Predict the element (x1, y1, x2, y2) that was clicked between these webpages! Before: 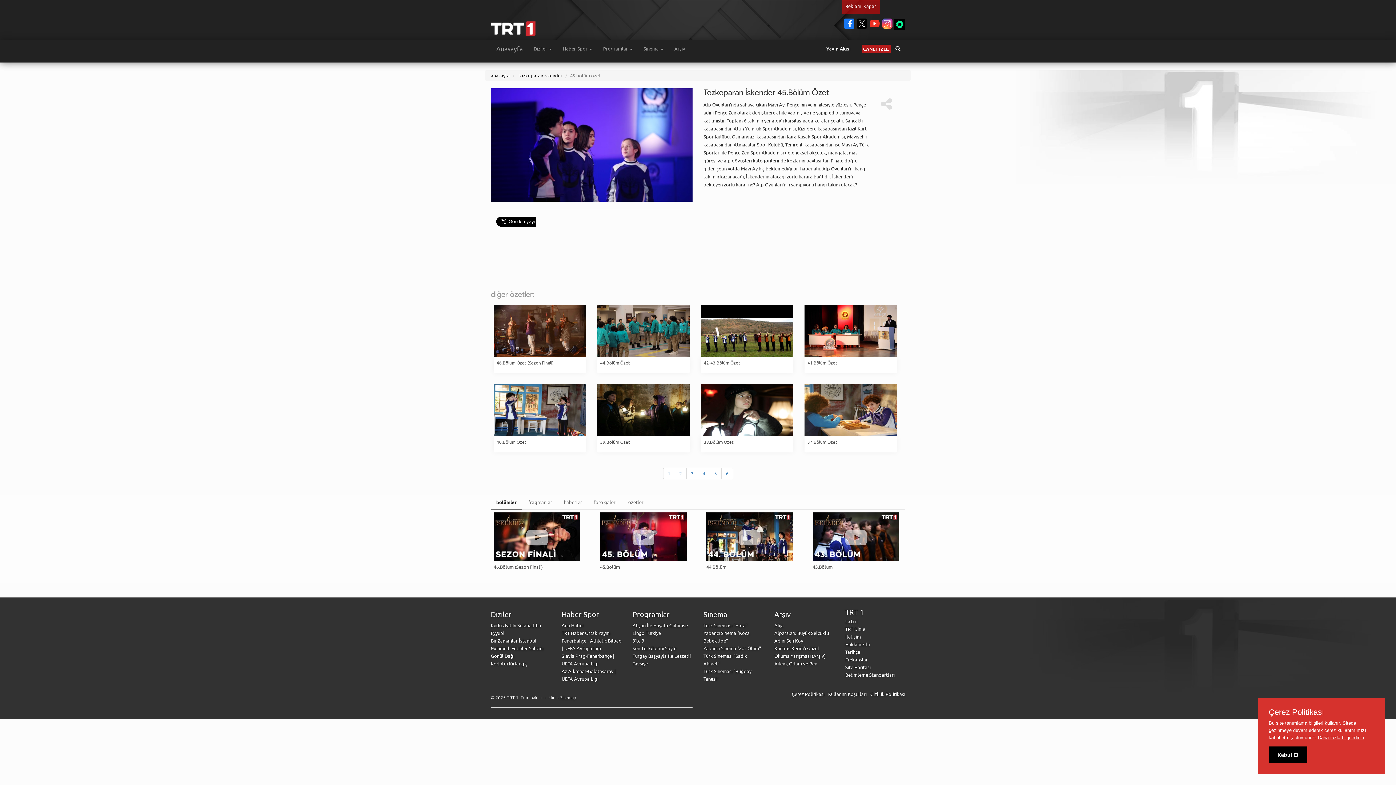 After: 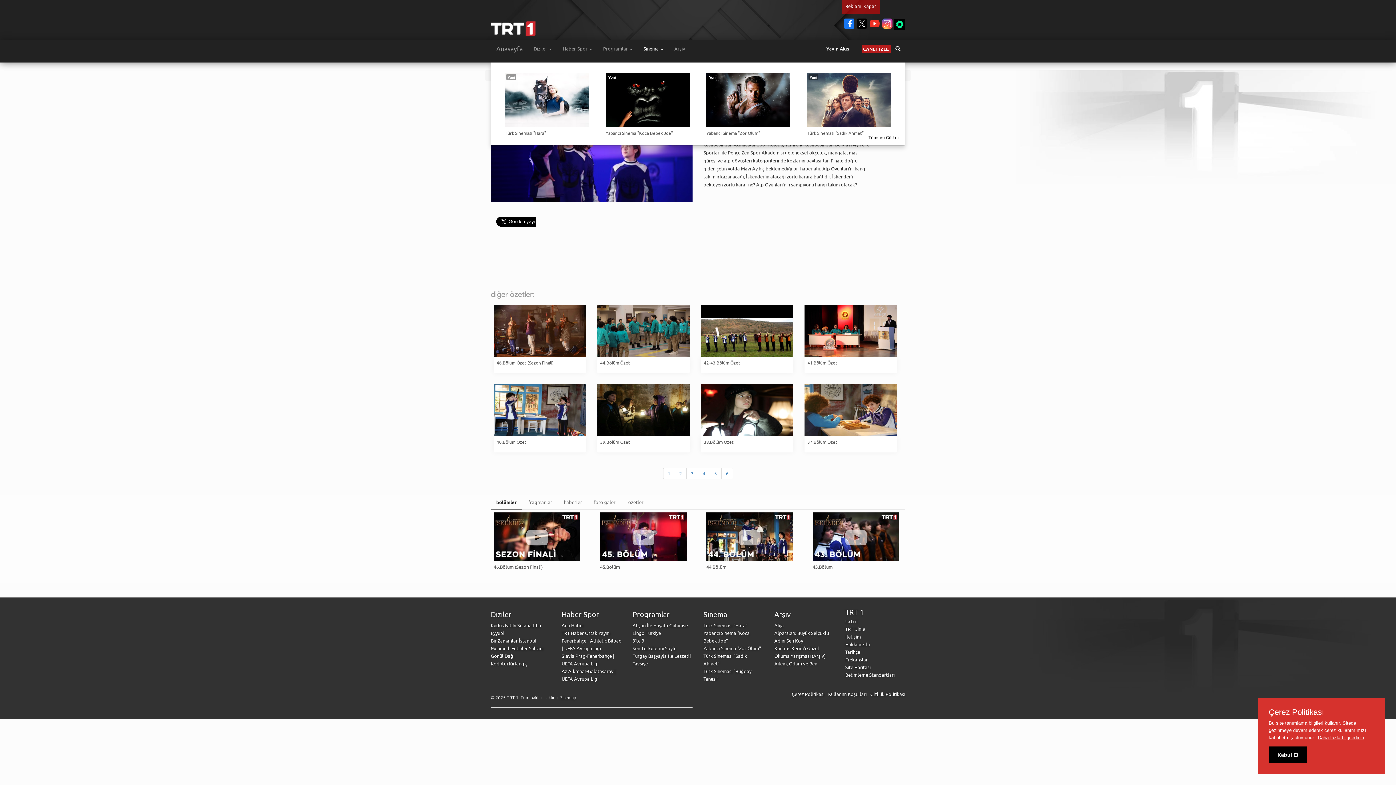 Action: bbox: (638, 39, 669, 57) label: Sinema 